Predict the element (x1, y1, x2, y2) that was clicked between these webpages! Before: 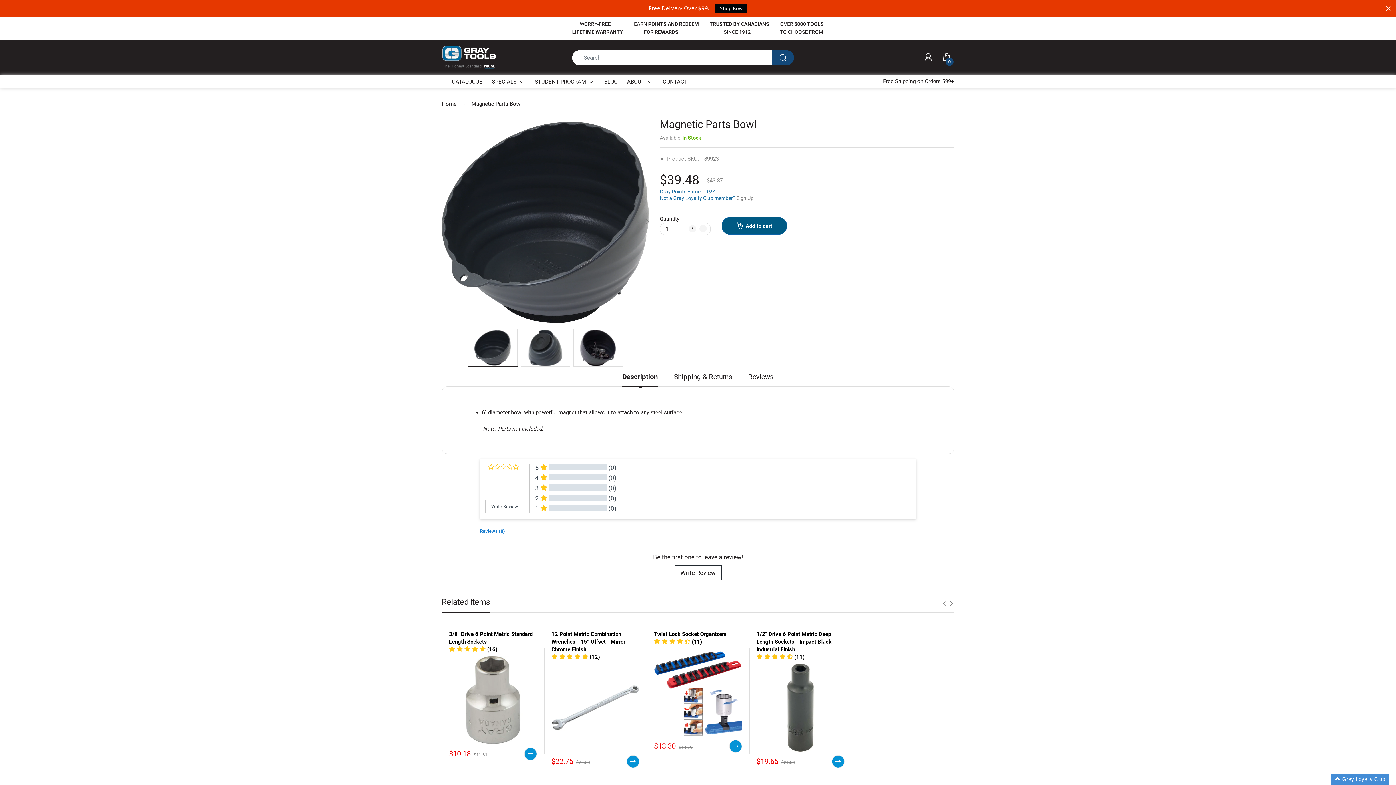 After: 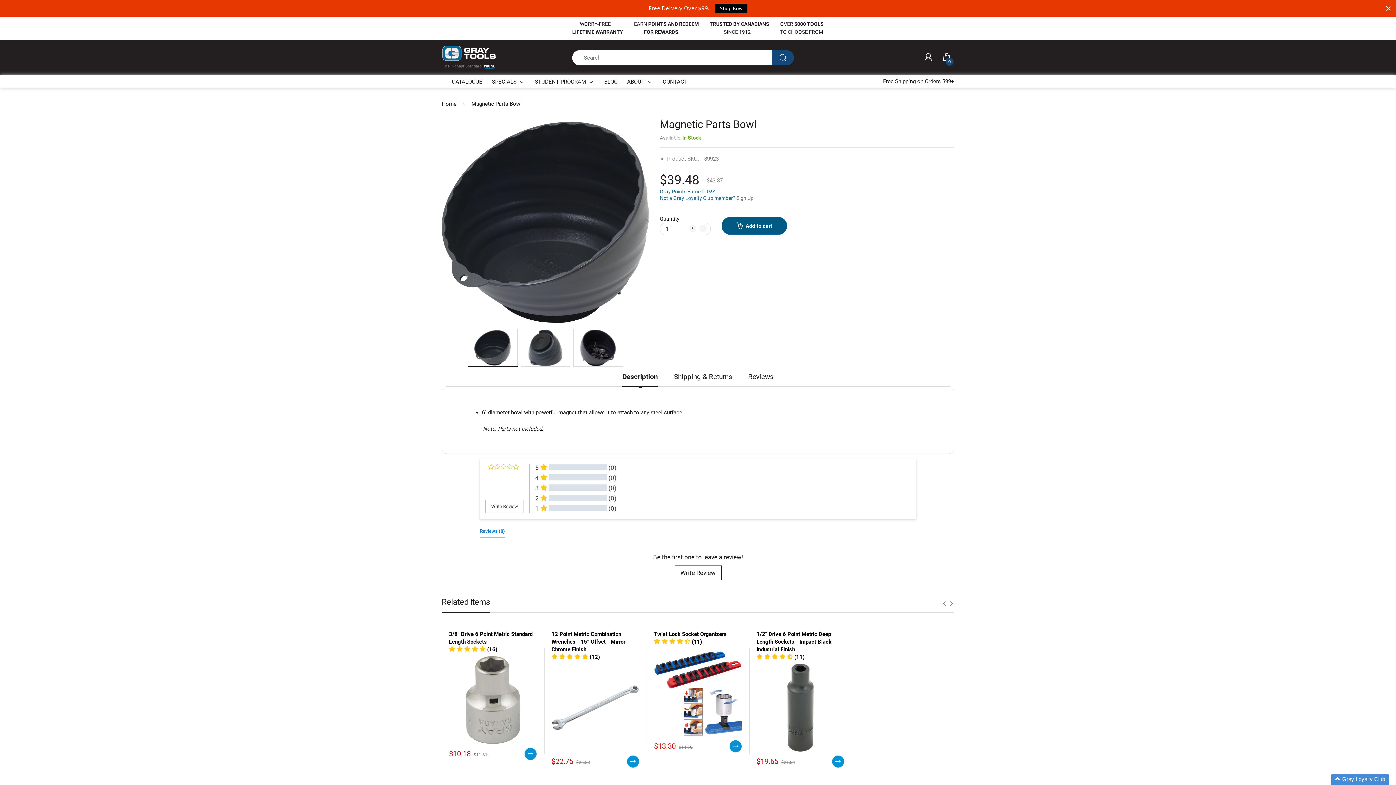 Action: bbox: (622, 372, 658, 386) label: Description